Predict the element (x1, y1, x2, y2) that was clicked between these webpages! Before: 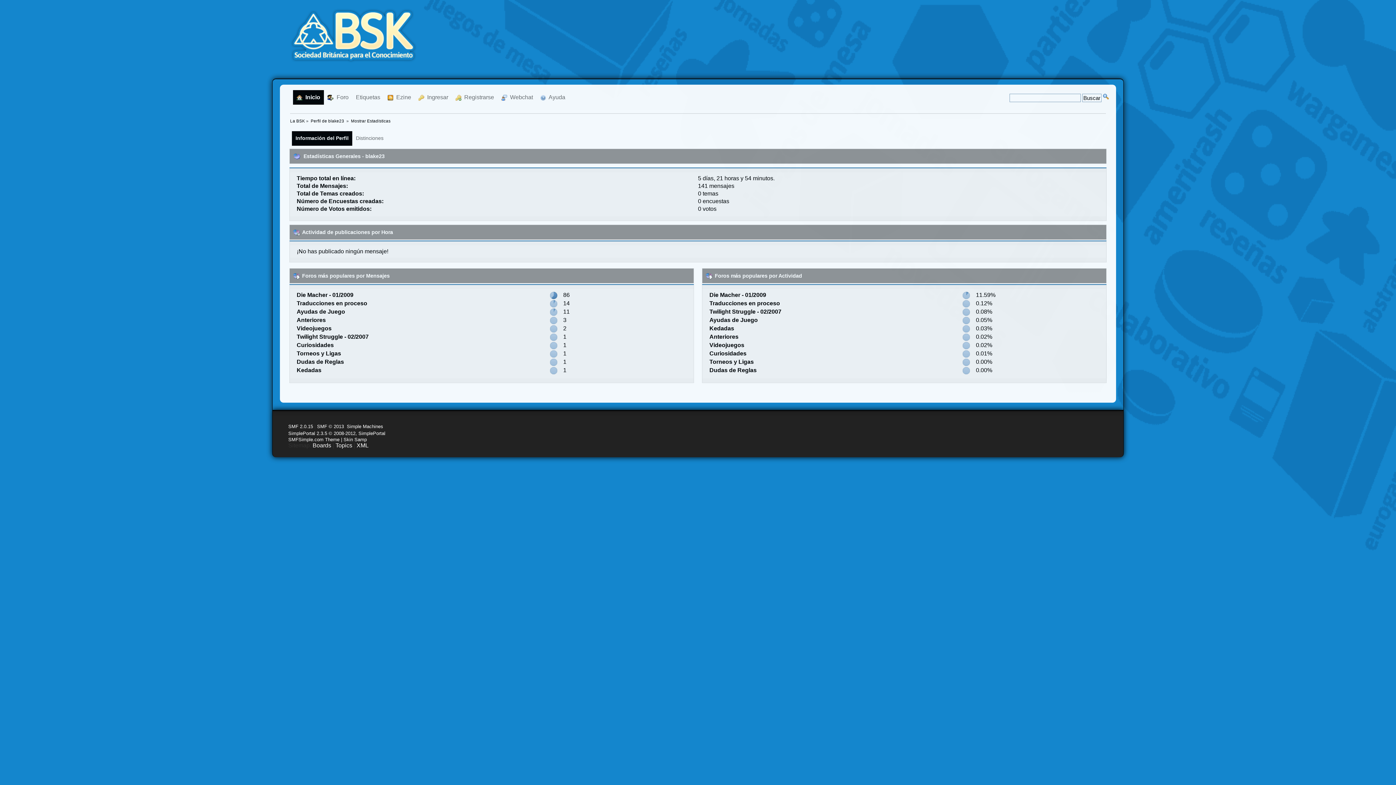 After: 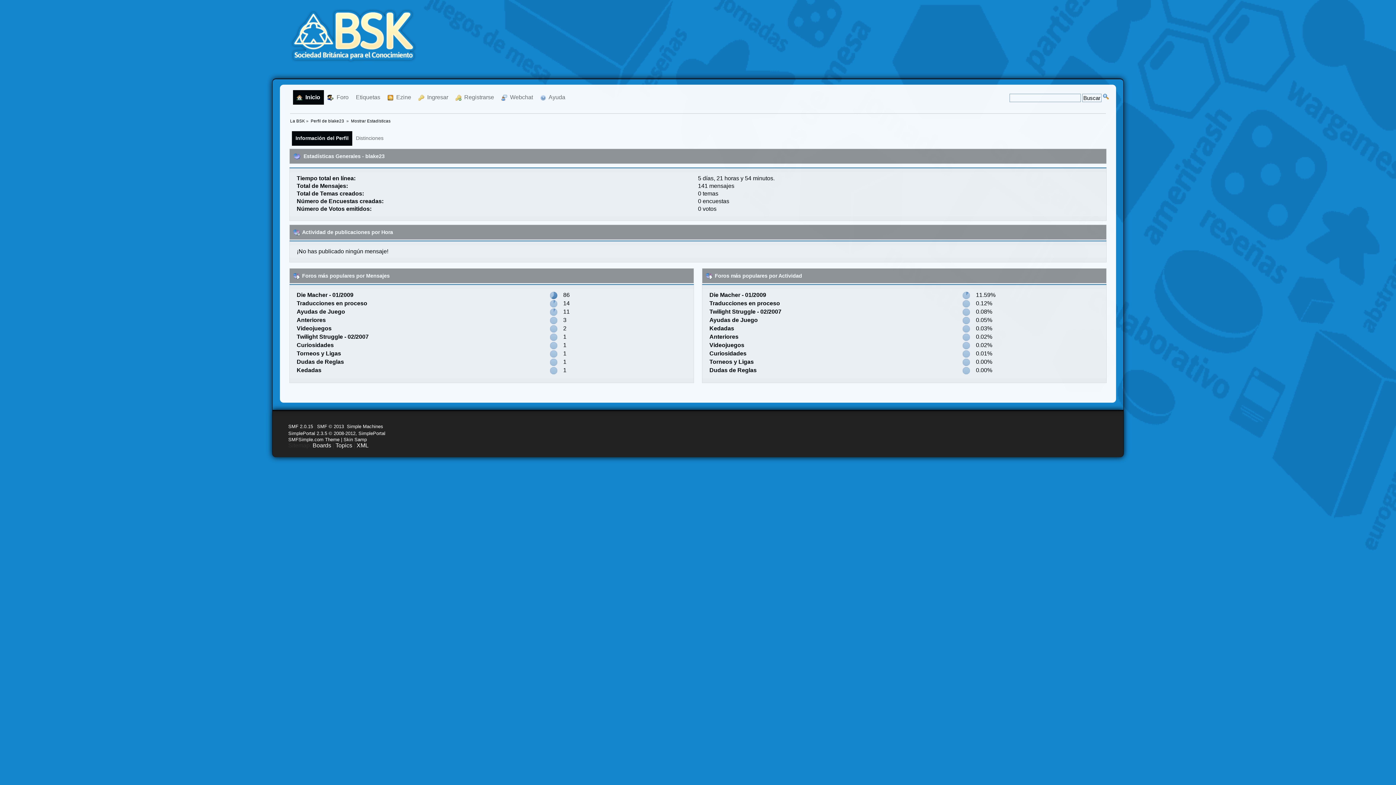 Action: bbox: (1103, 94, 1109, 101)